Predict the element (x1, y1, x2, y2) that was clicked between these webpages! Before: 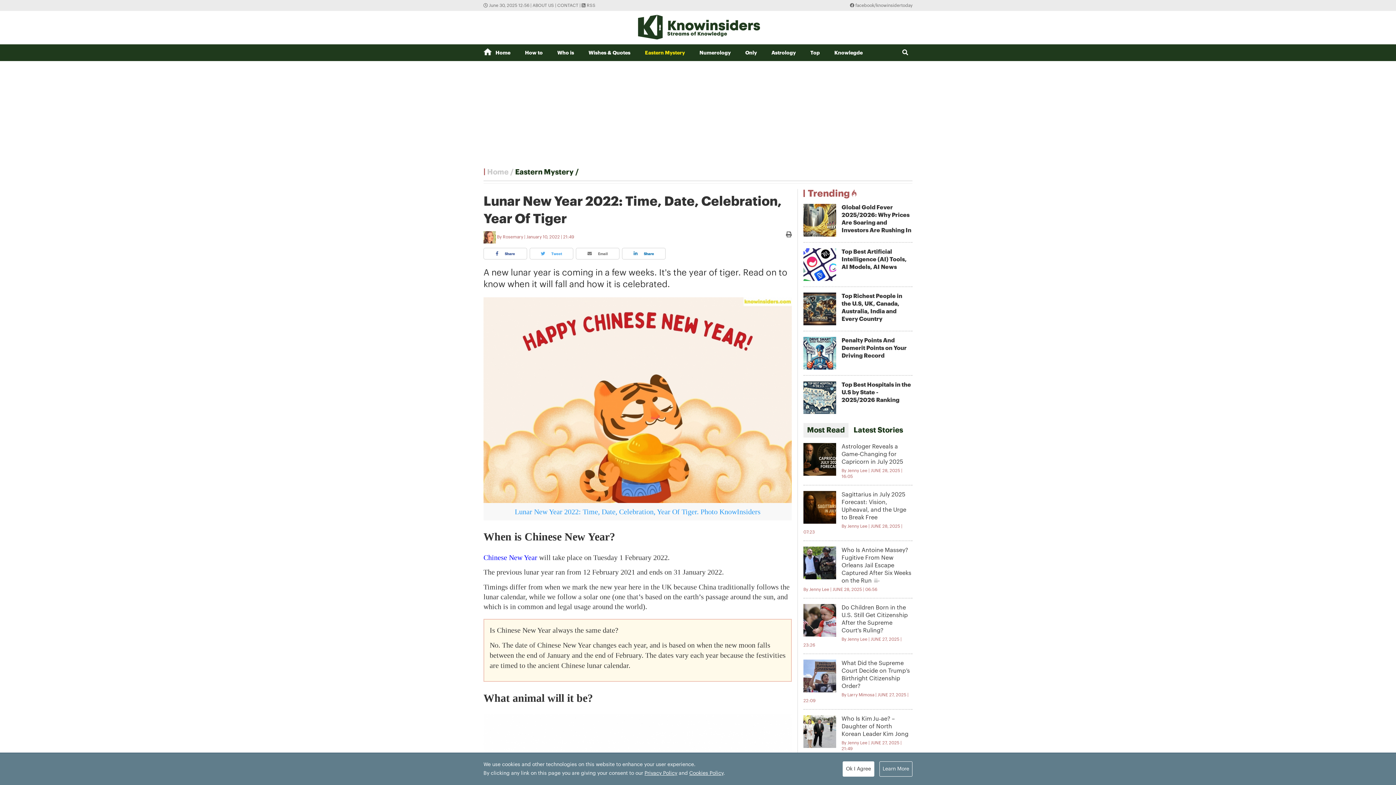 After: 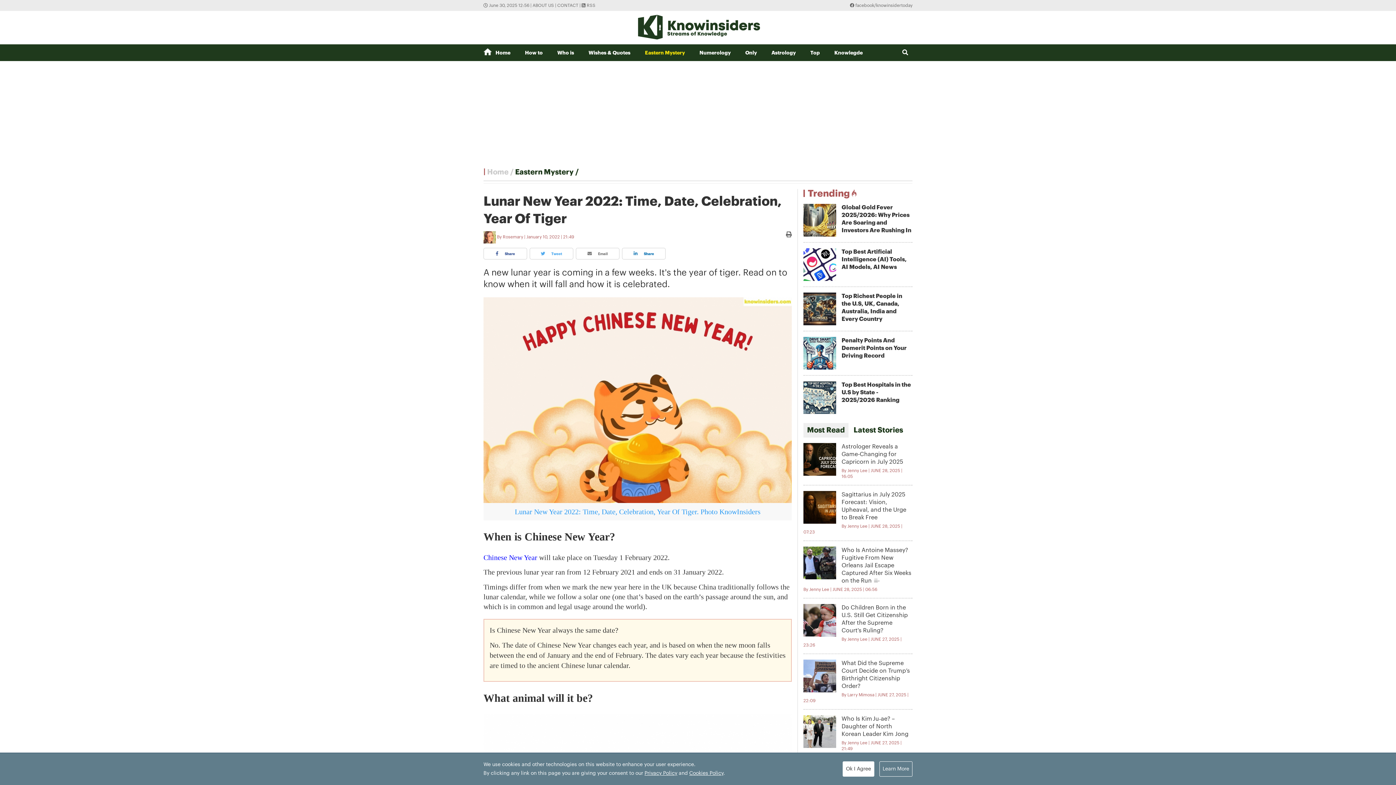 Action: label: Privacy Policy bbox: (644, 771, 677, 776)